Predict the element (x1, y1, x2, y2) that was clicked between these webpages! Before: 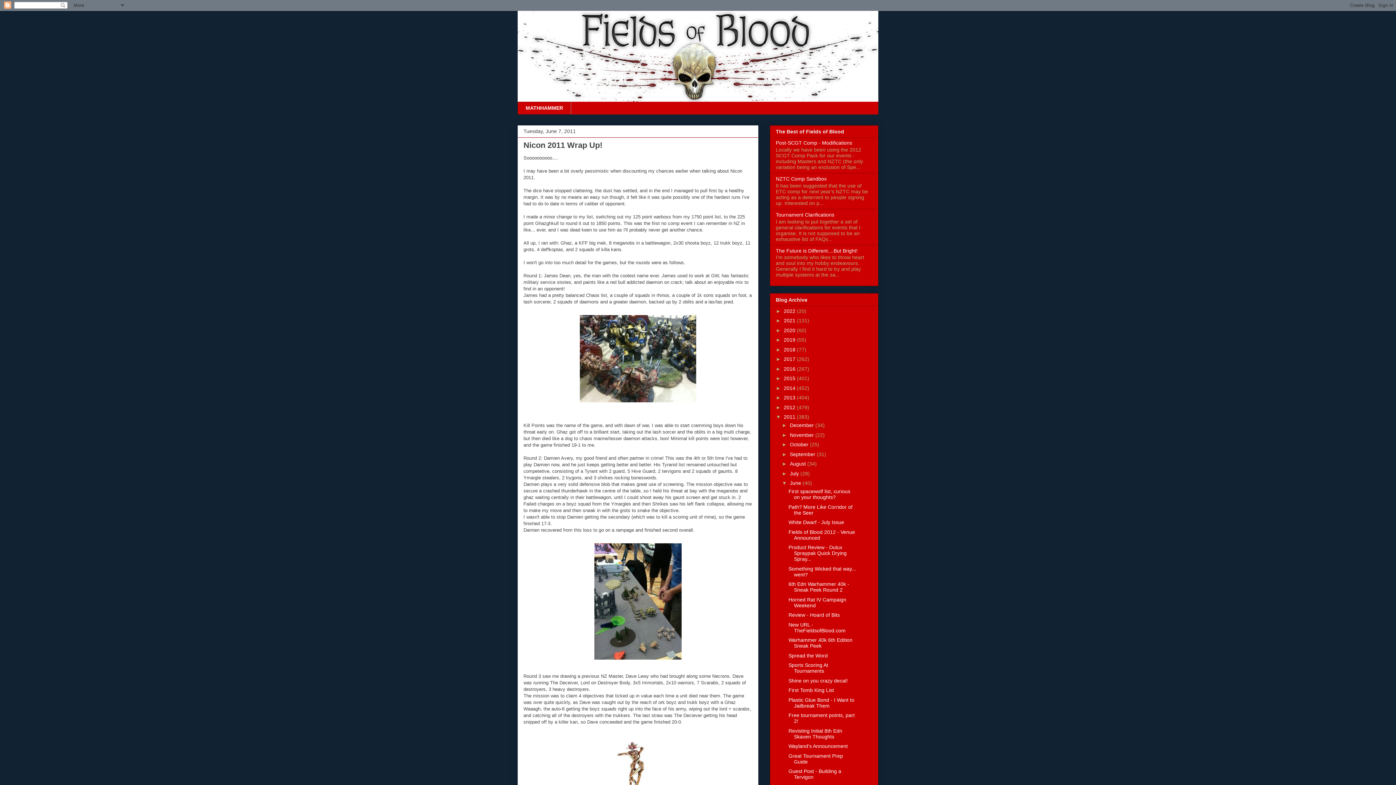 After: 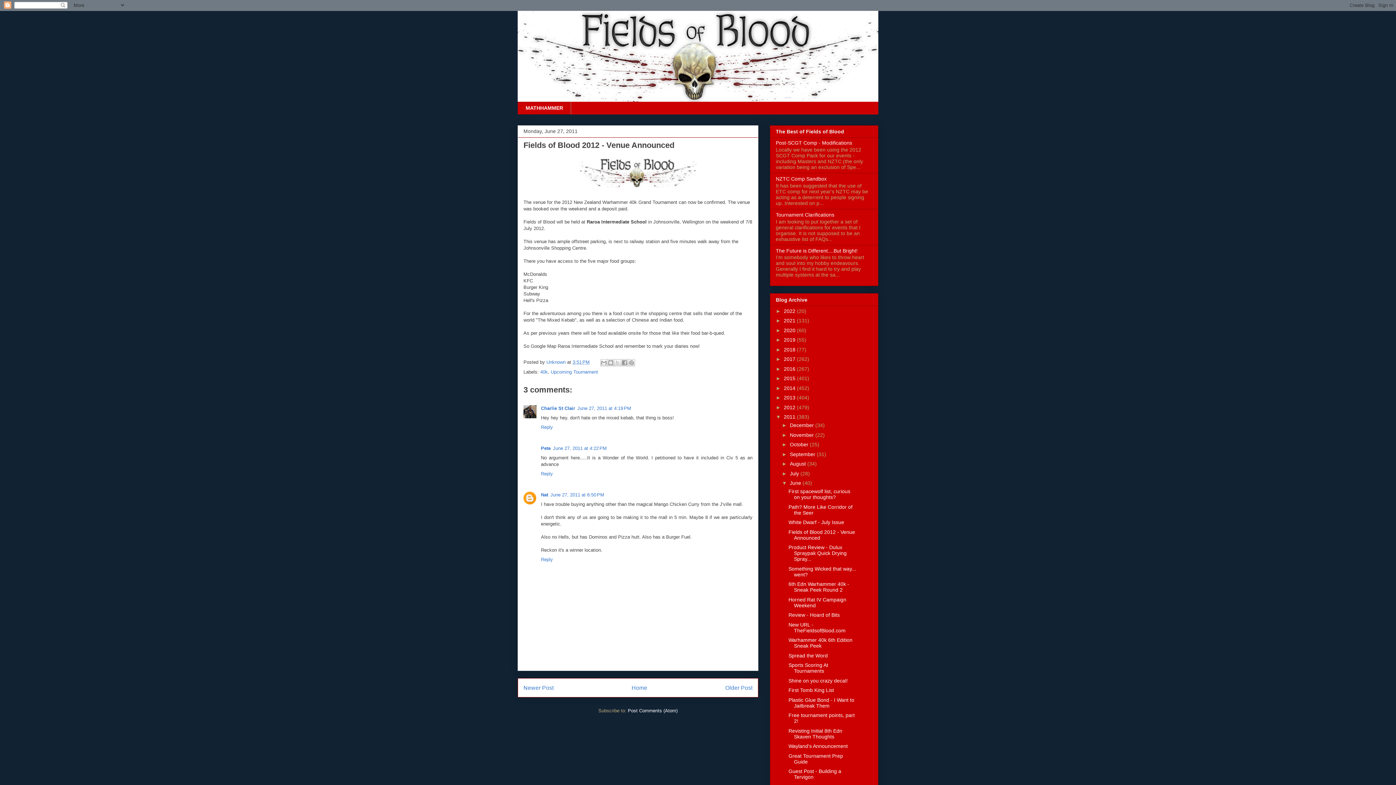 Action: label: Fields of Blood 2012 - Venue Announced bbox: (788, 529, 855, 541)